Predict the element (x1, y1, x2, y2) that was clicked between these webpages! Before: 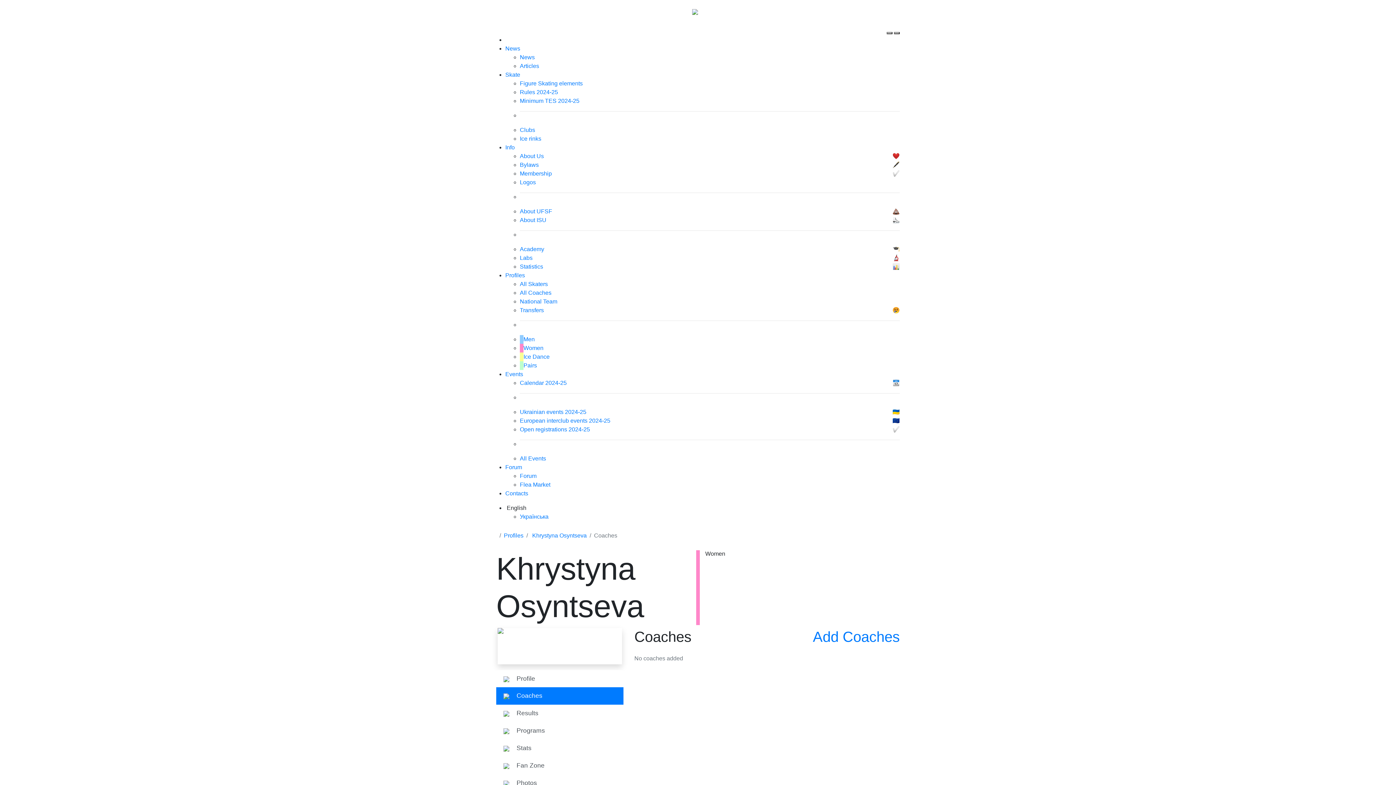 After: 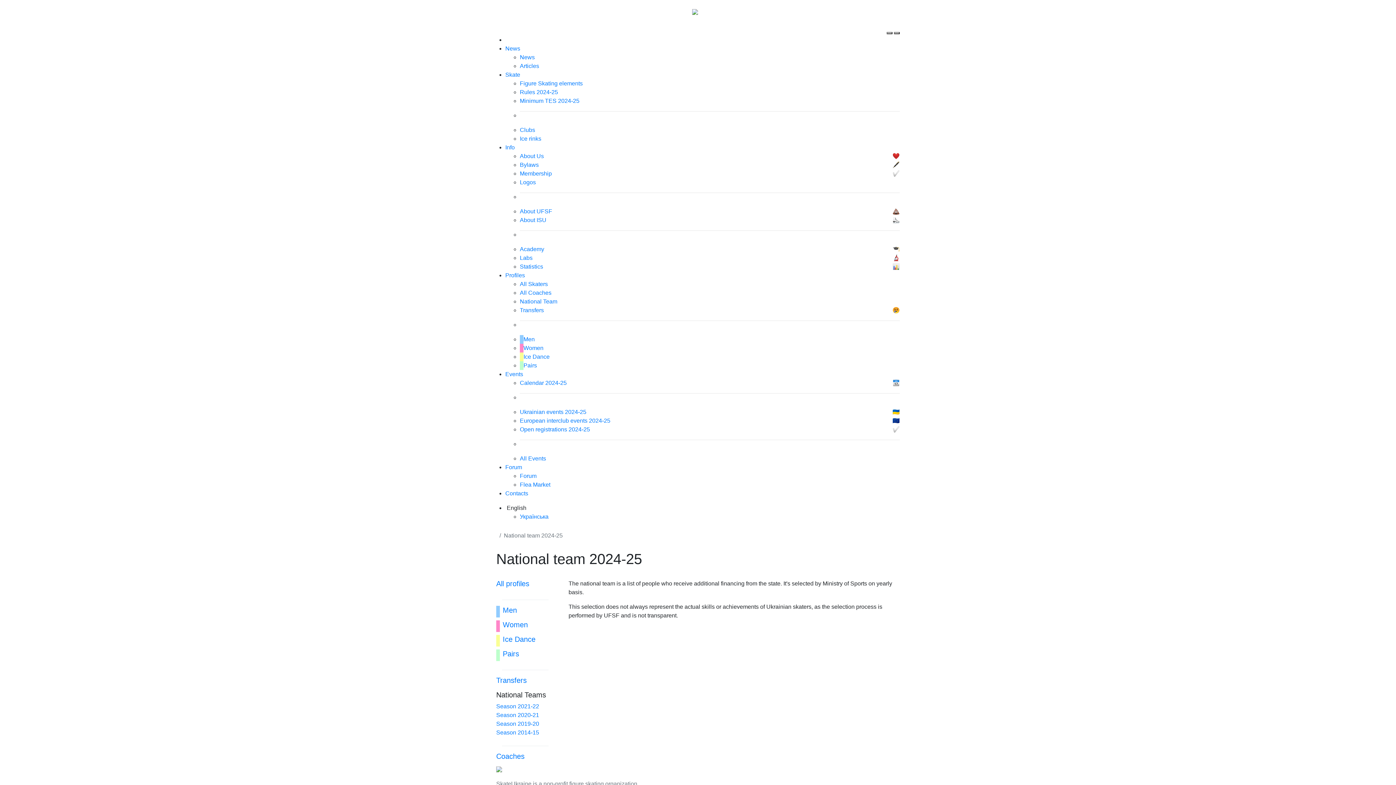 Action: bbox: (520, 297, 900, 306) label: National Team